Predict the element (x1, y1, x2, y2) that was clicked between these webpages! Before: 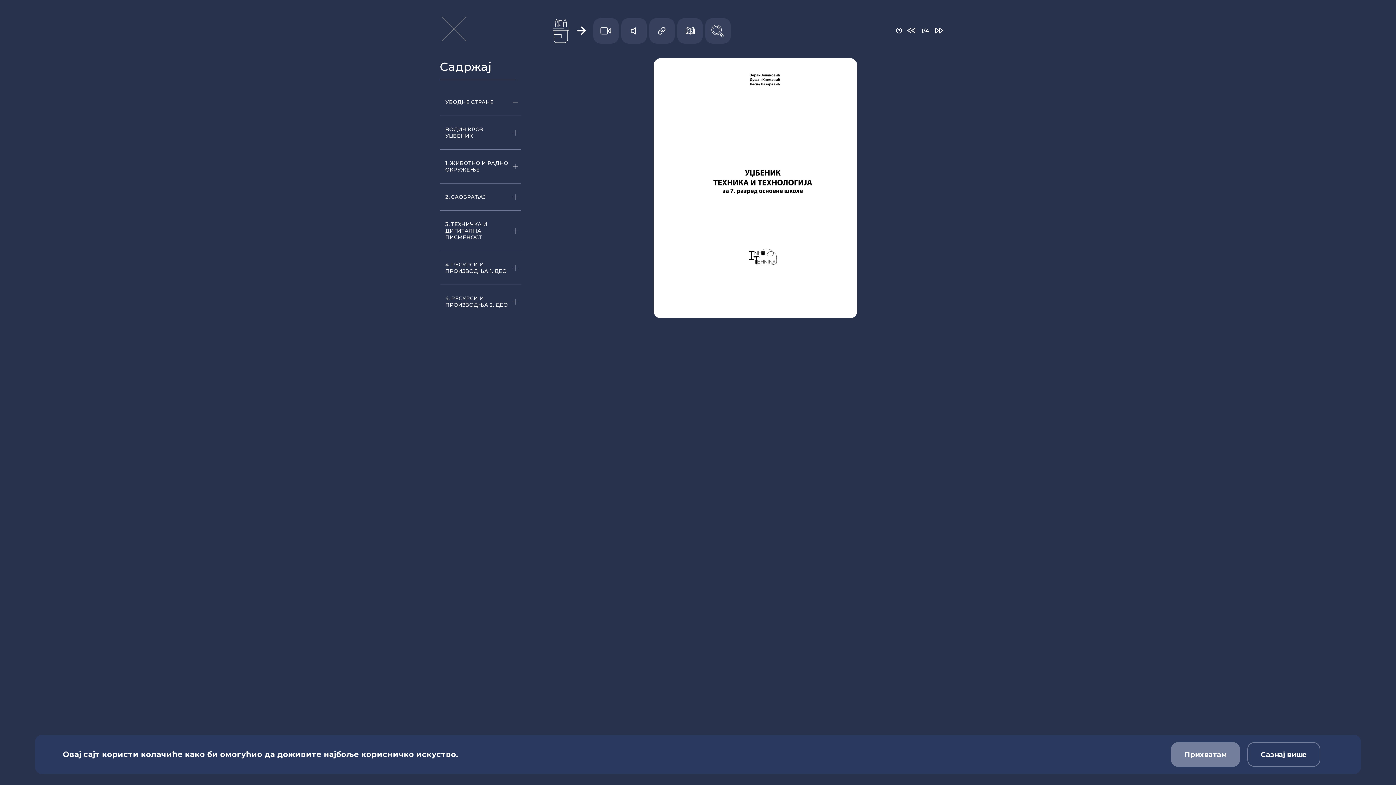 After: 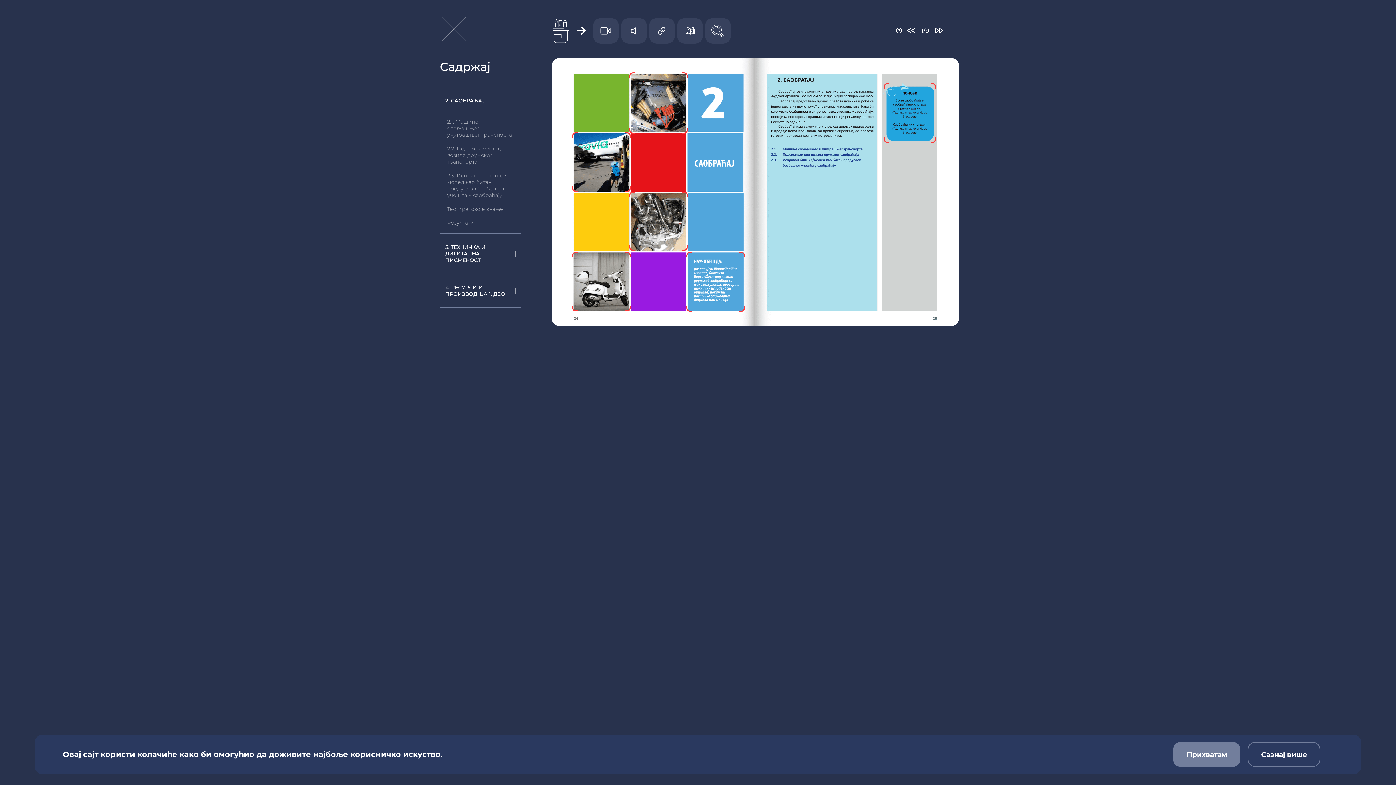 Action: label: 2. САОБРАЋАЈ bbox: (445, 193, 510, 200)